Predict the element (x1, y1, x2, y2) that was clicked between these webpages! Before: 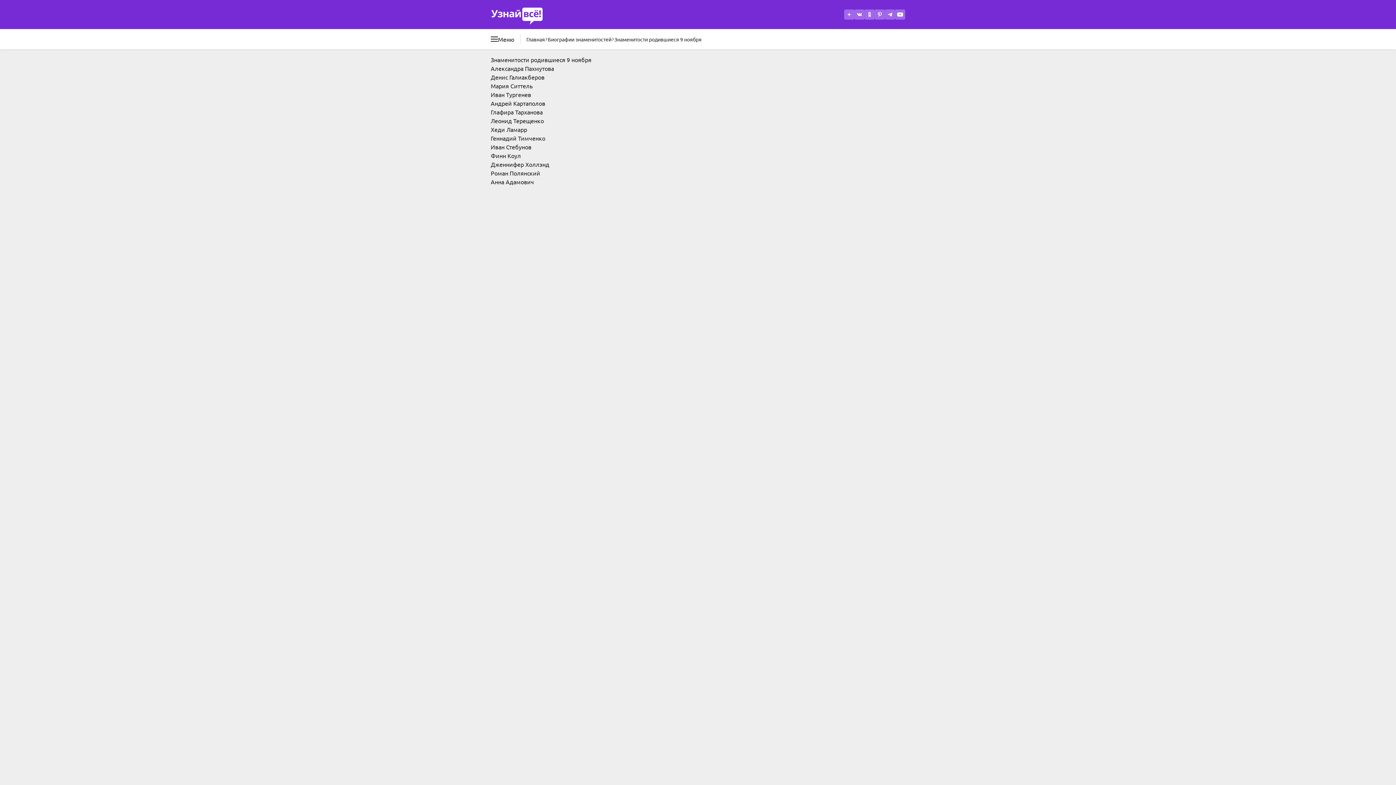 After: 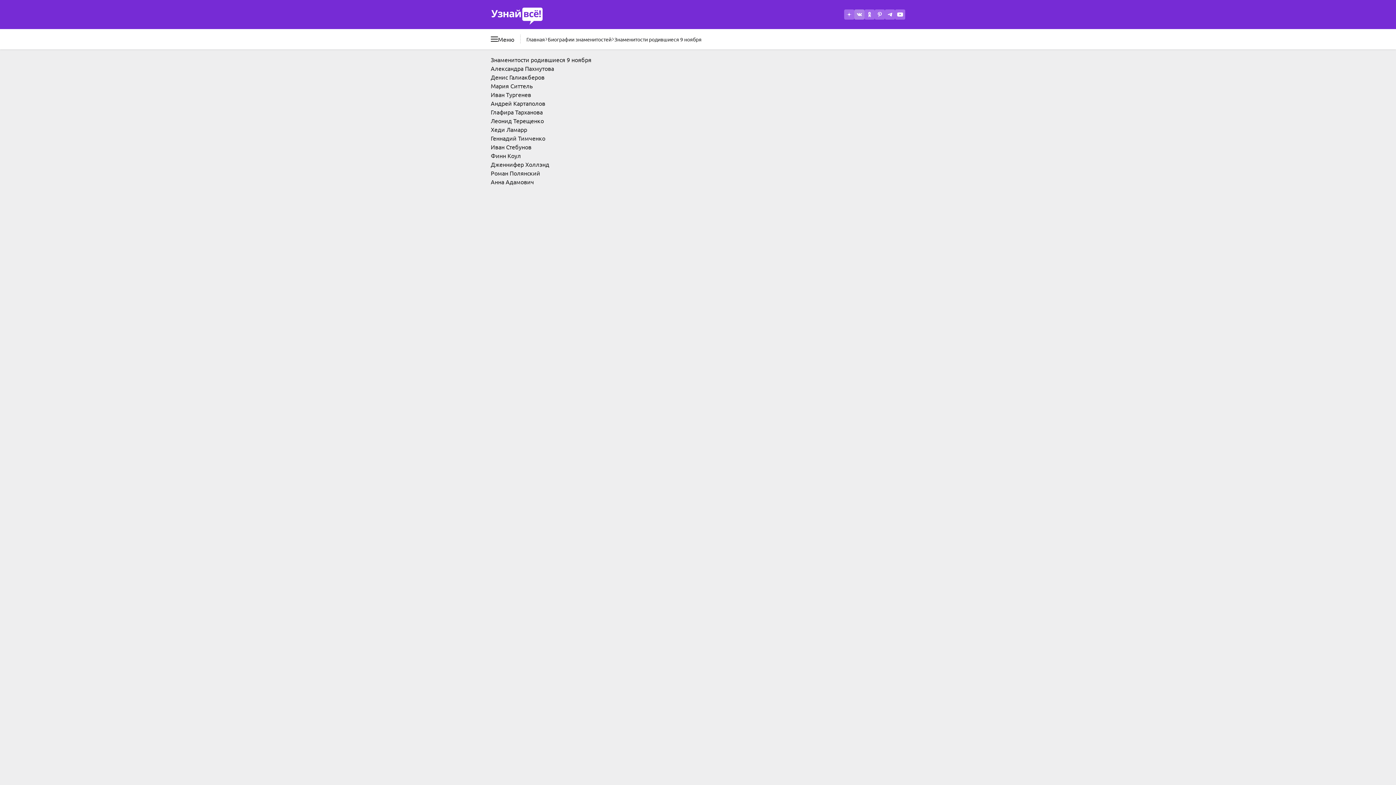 Action: label: Узнай Всё в Вконтакте bbox: (854, 9, 864, 19)